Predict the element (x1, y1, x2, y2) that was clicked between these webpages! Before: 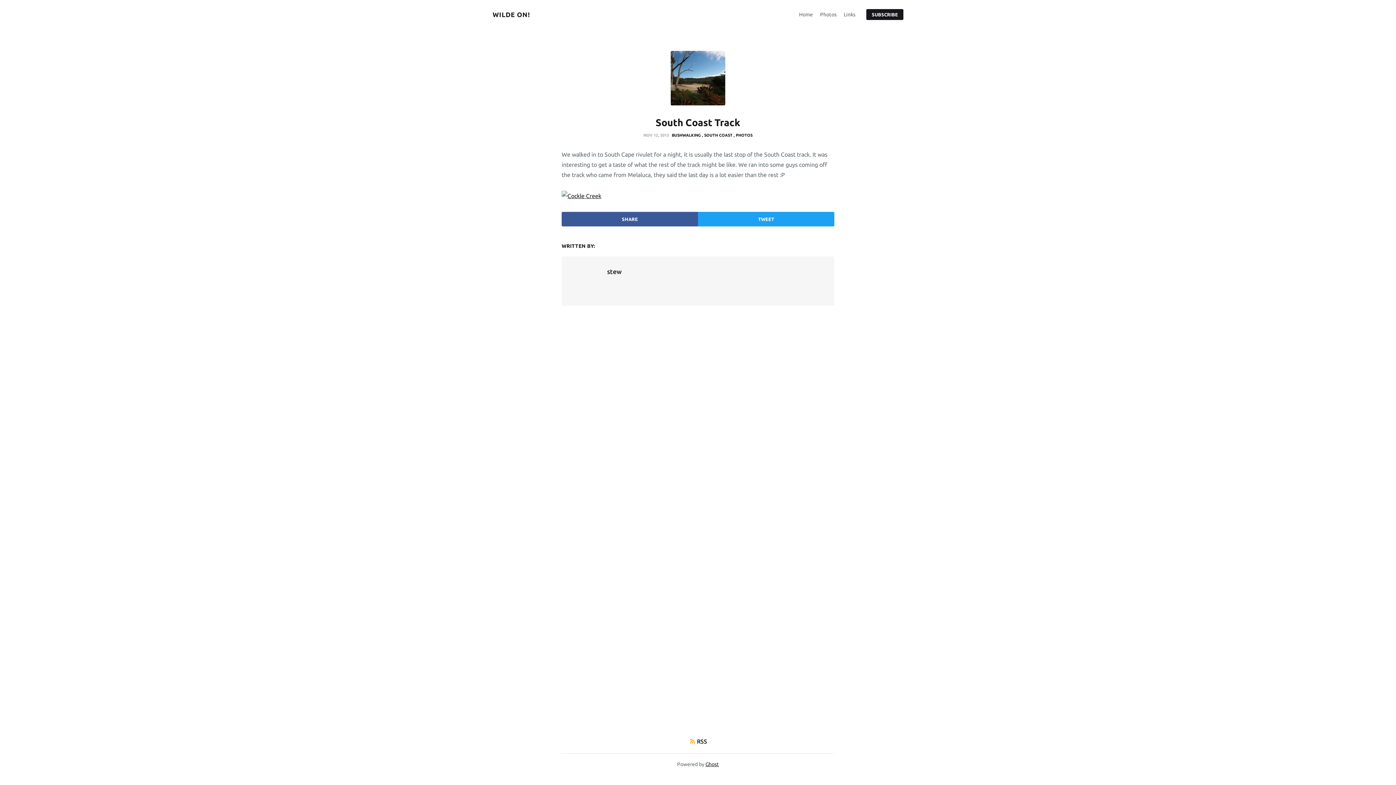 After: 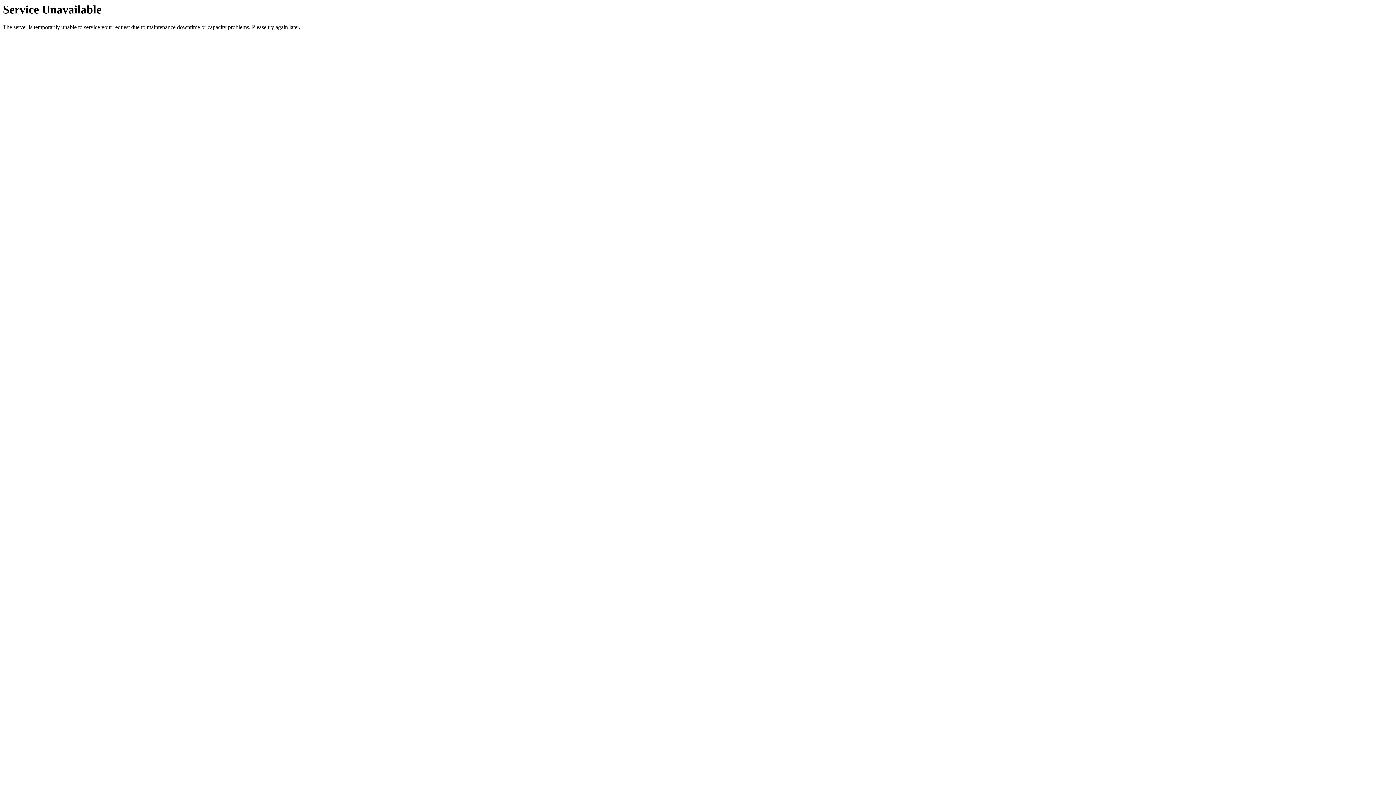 Action: bbox: (820, 10, 836, 18) label: Photos